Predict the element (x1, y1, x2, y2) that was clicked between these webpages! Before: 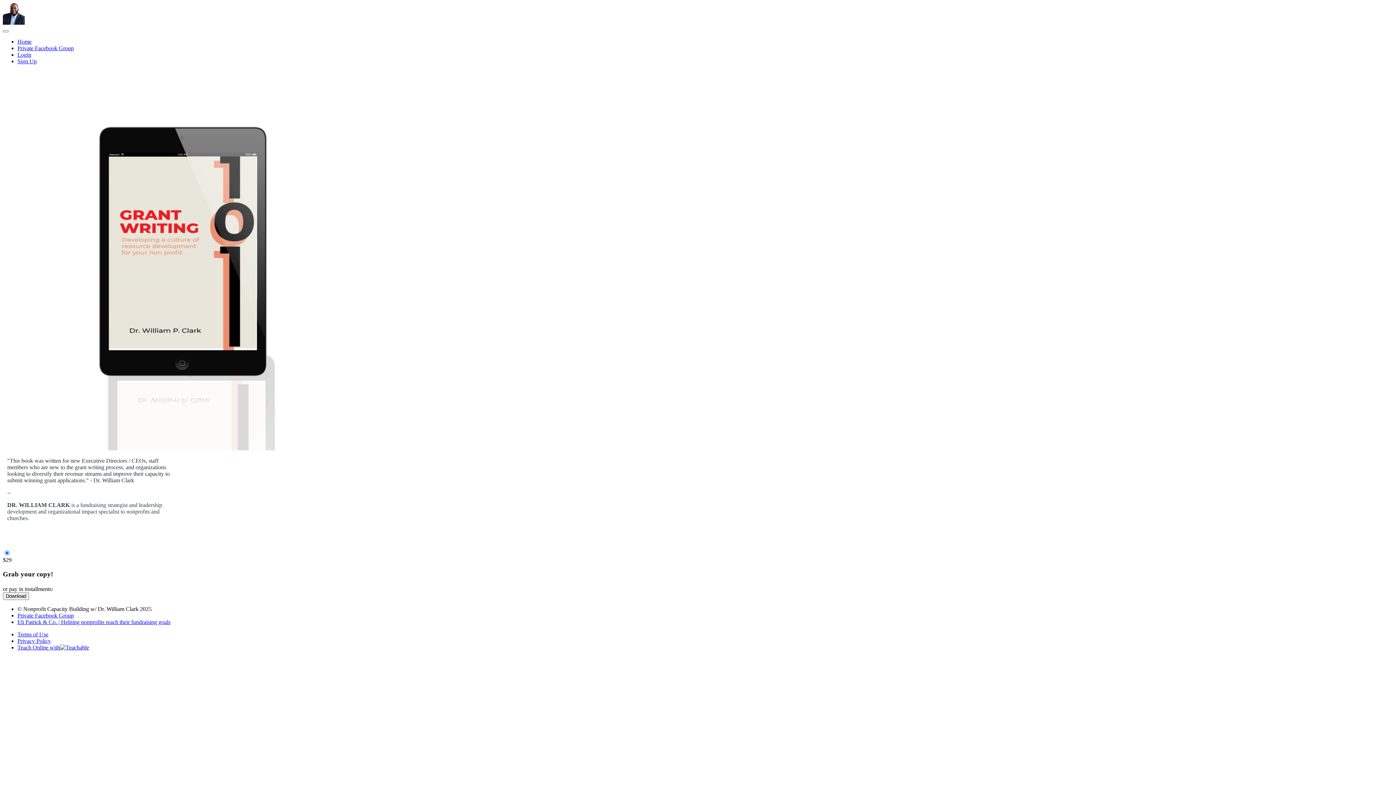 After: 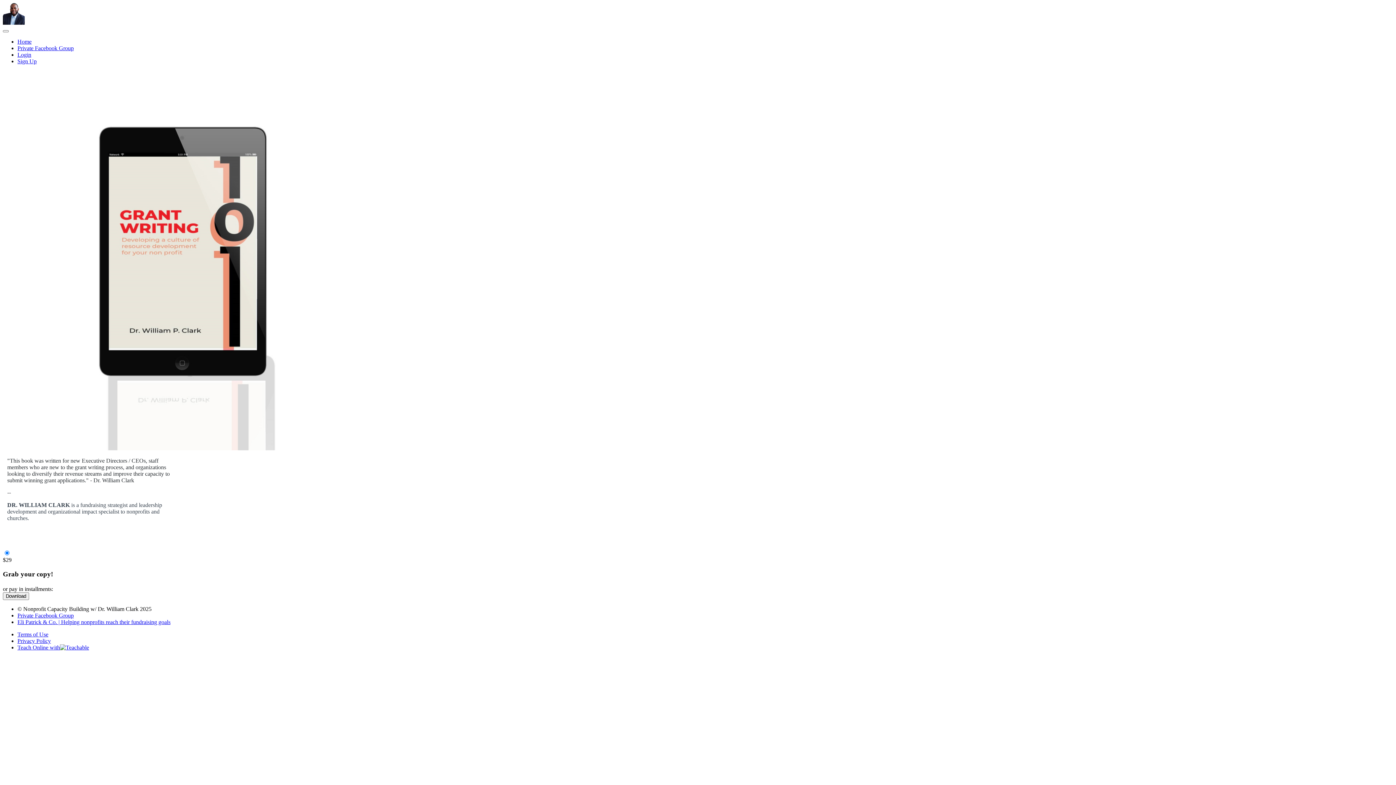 Action: bbox: (17, 619, 170, 625) label: Eli Patrick & Co. | Helping nonprofits reach their fundraising goals